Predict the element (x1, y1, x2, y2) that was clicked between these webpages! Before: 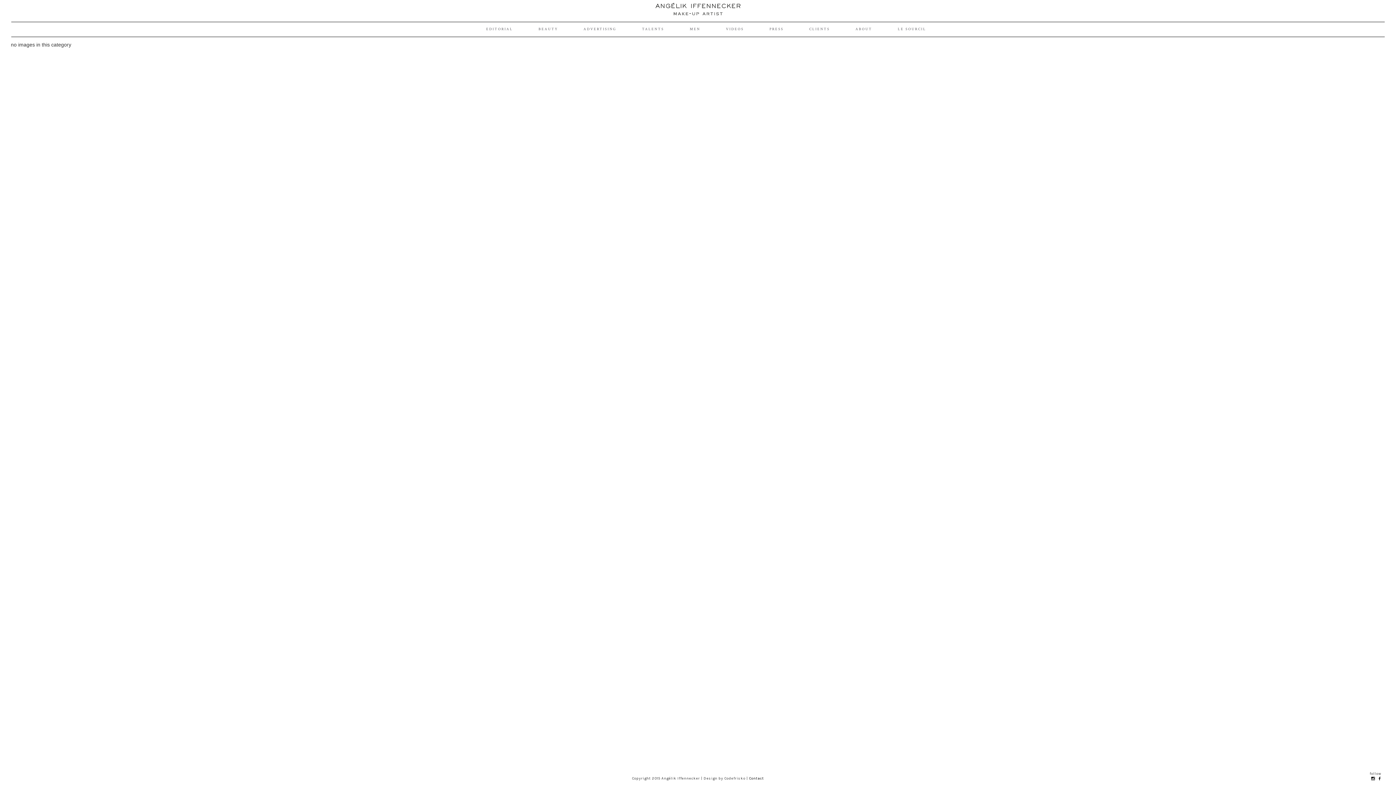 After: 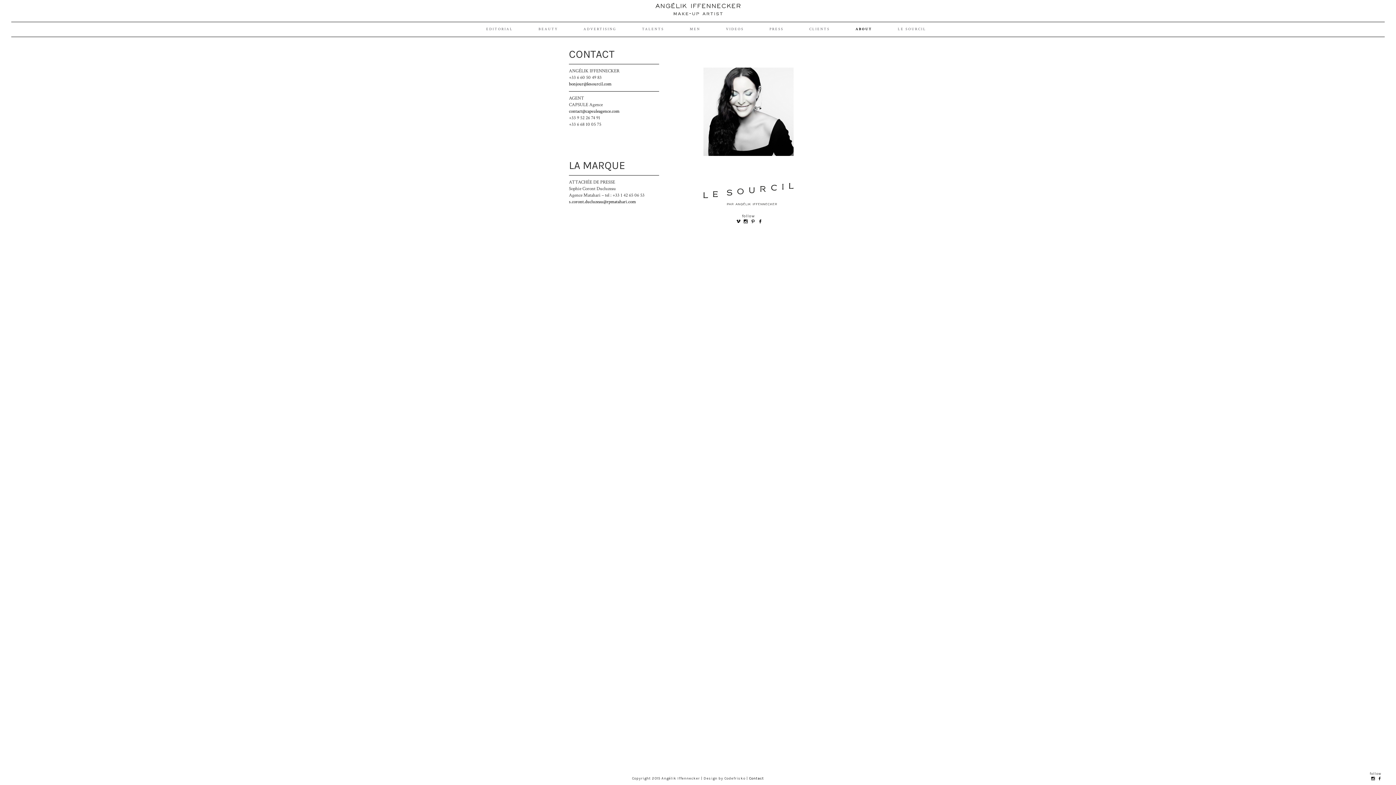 Action: label: ABOUT bbox: (850, 22, 872, 33)